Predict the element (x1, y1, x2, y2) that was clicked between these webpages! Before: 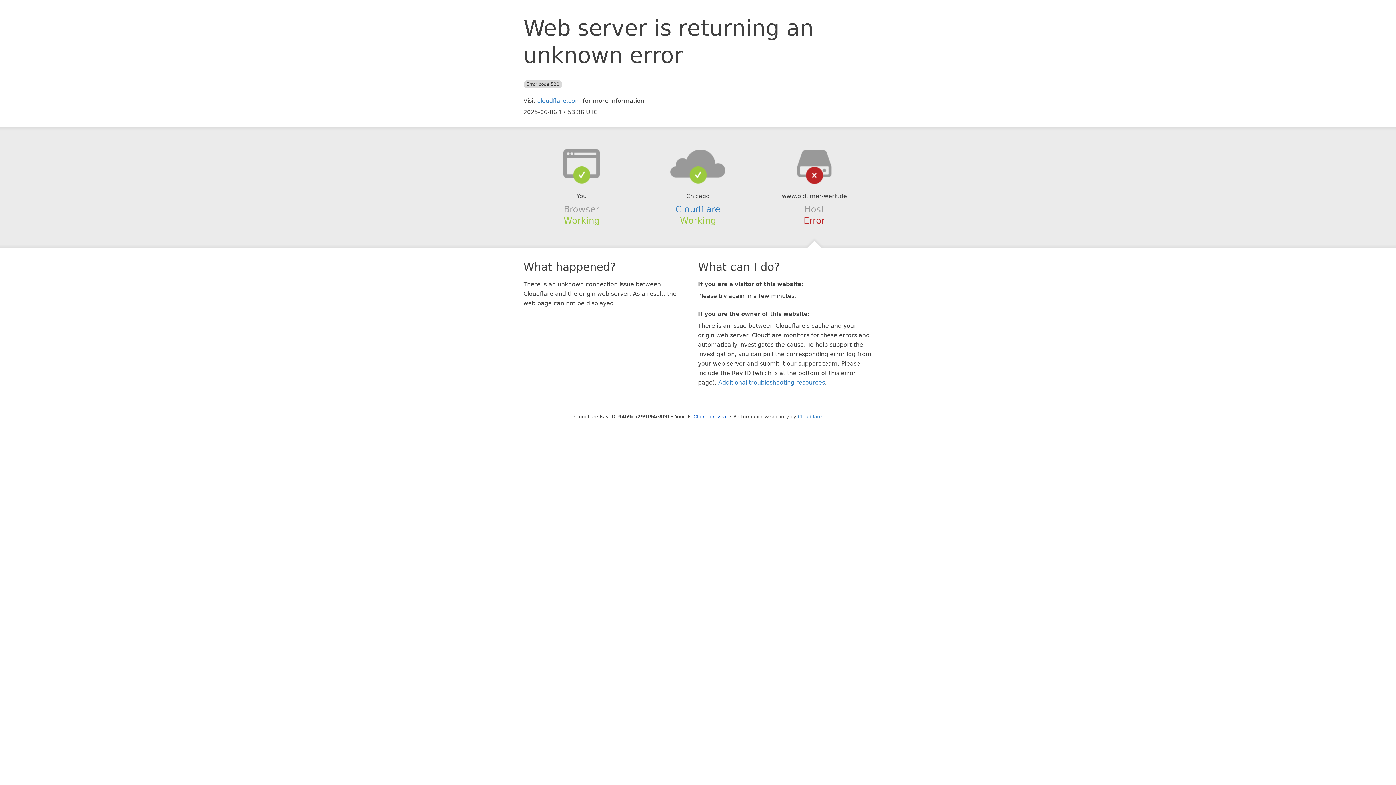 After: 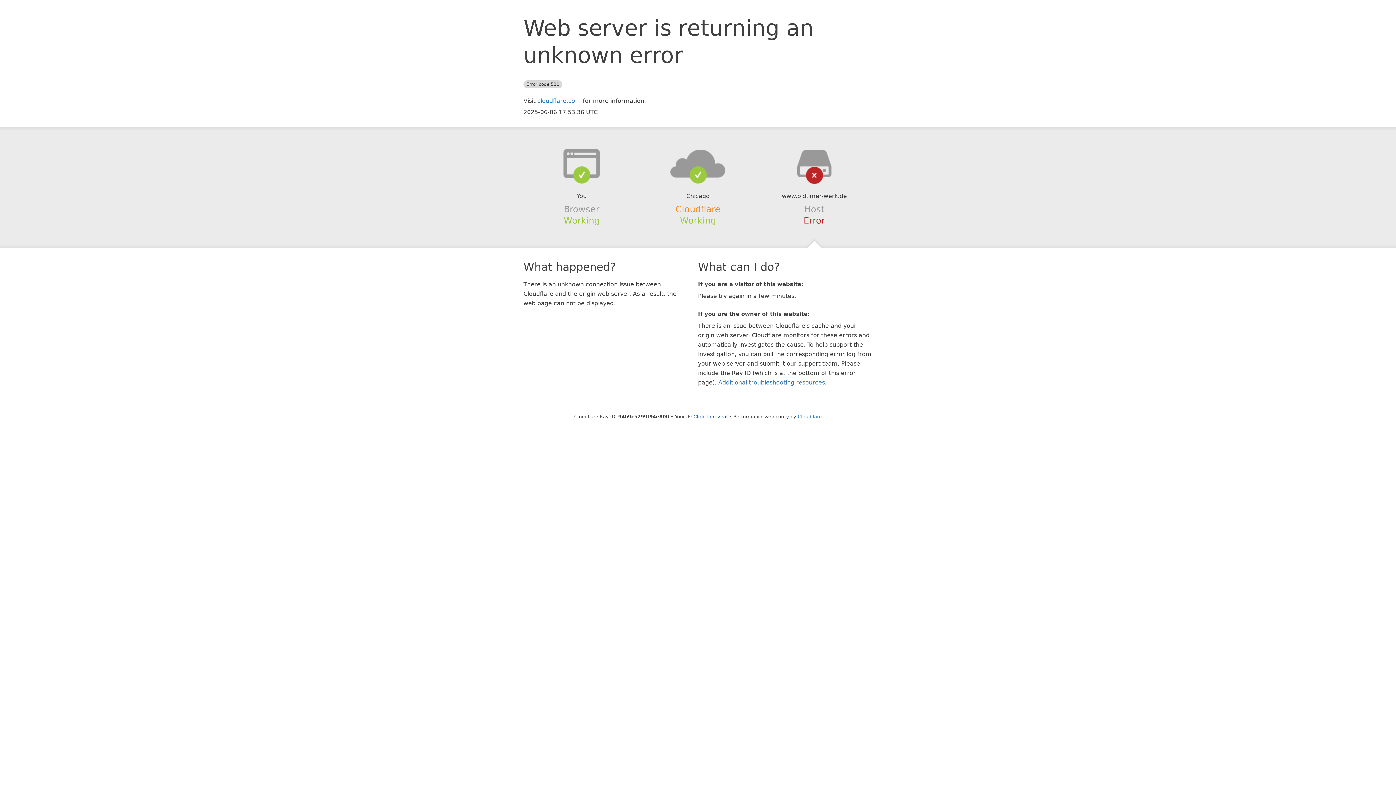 Action: label: Cloudflare bbox: (675, 204, 720, 214)